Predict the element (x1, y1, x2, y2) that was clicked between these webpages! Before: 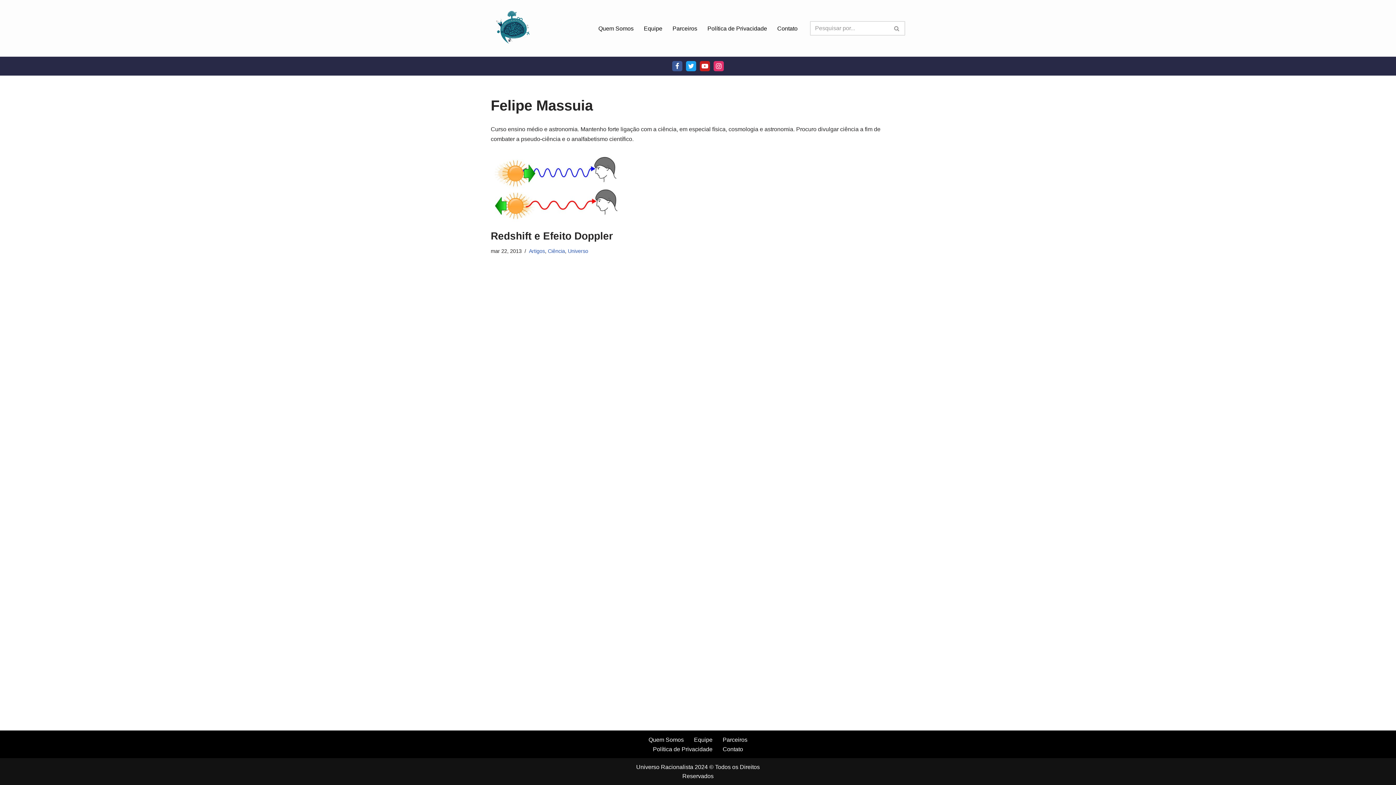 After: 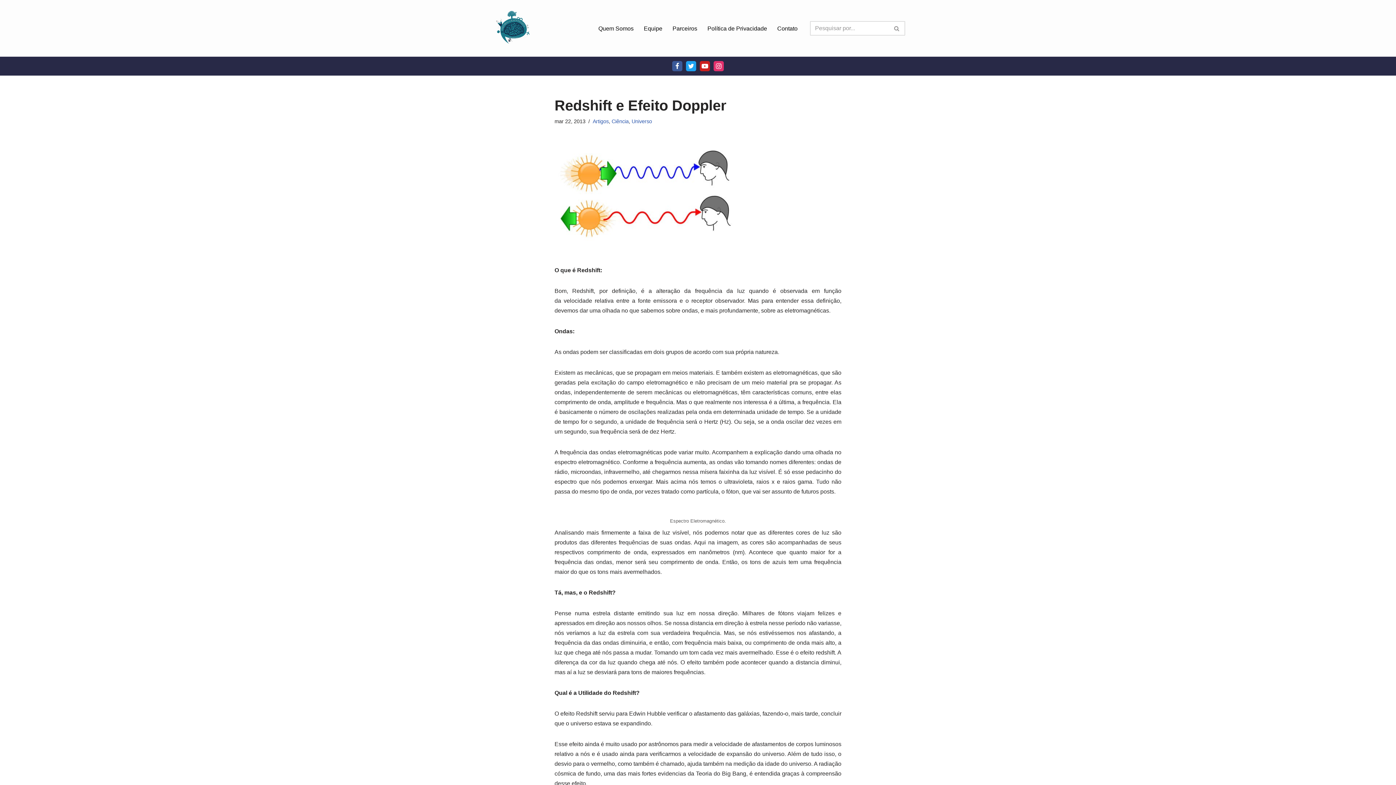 Action: bbox: (490, 230, 613, 241) label: Redshift e Efeito Doppler